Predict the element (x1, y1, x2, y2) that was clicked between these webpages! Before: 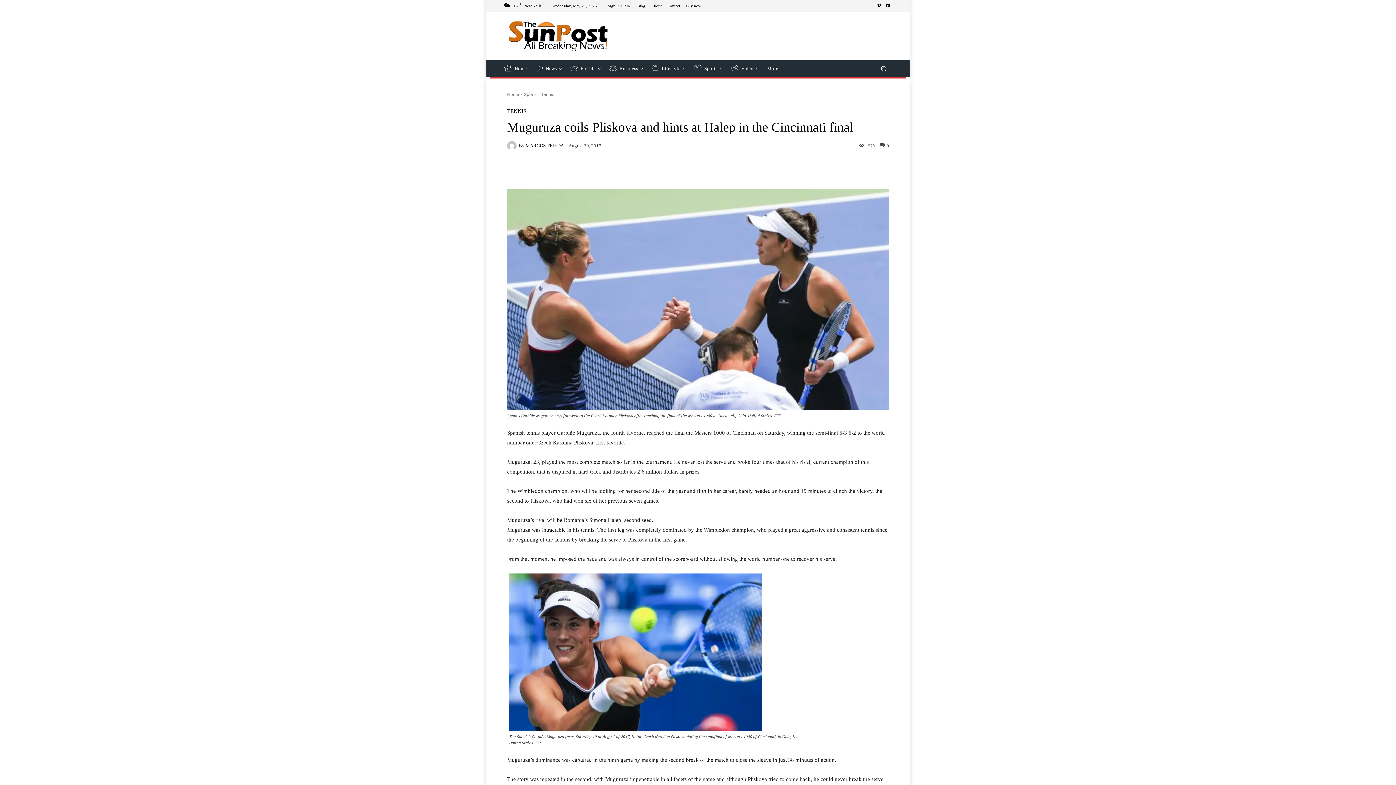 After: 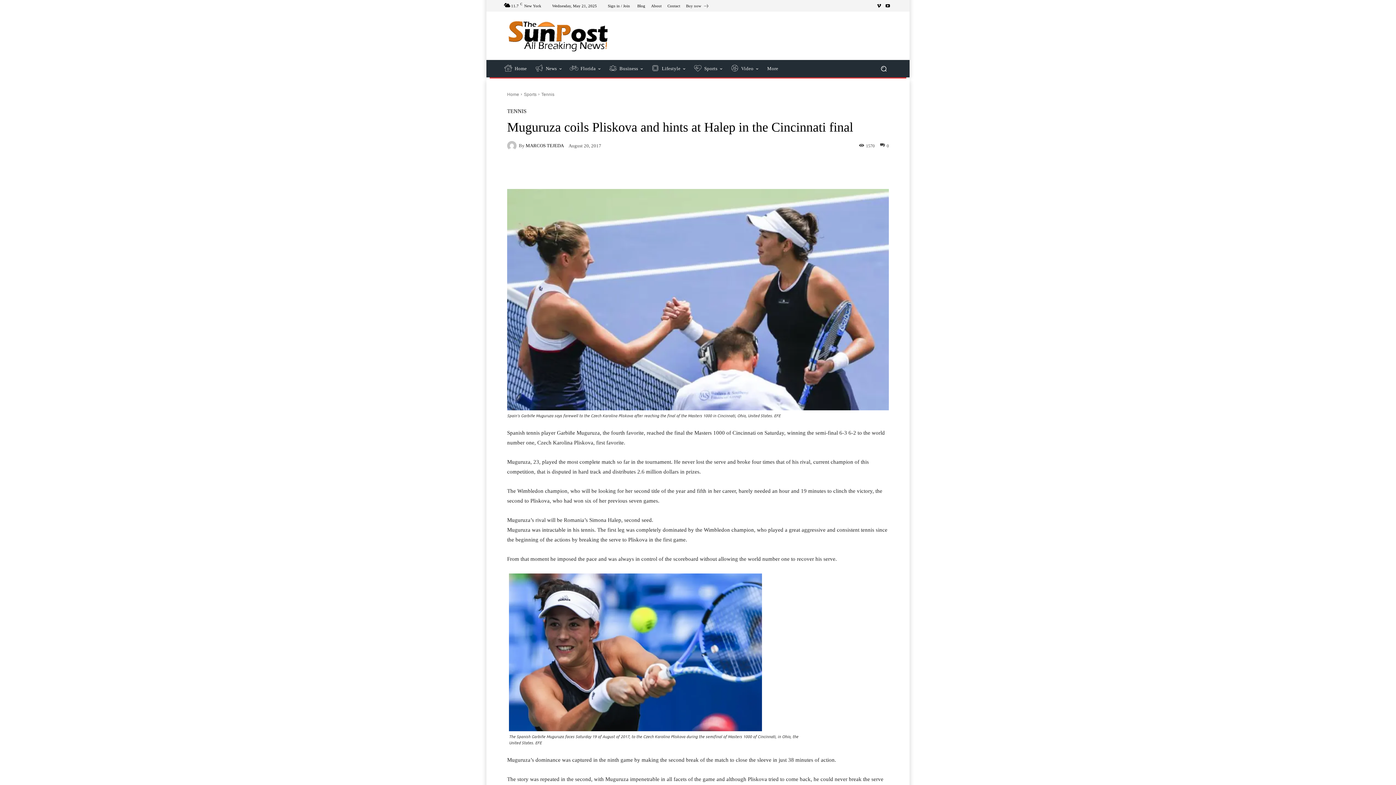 Action: bbox: (883, 1, 892, 10)